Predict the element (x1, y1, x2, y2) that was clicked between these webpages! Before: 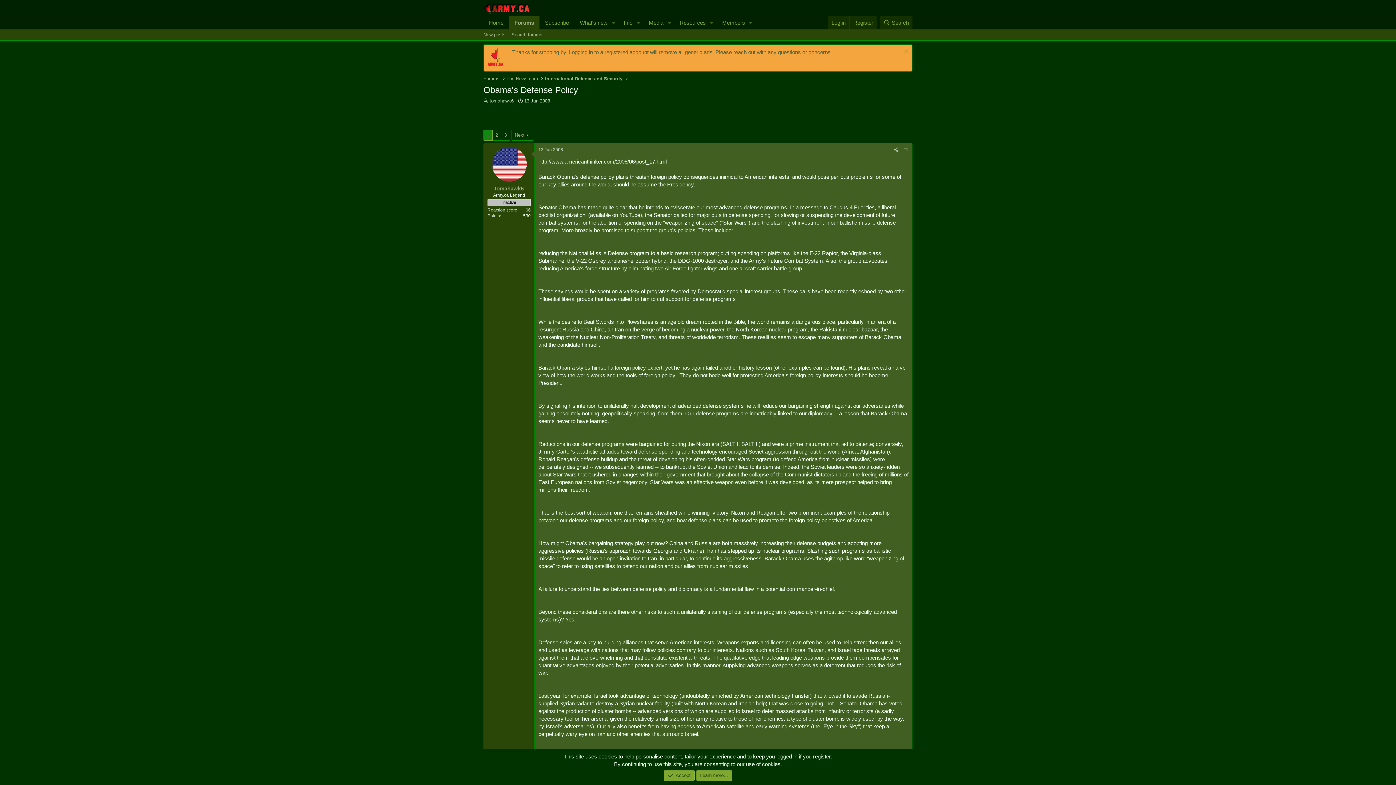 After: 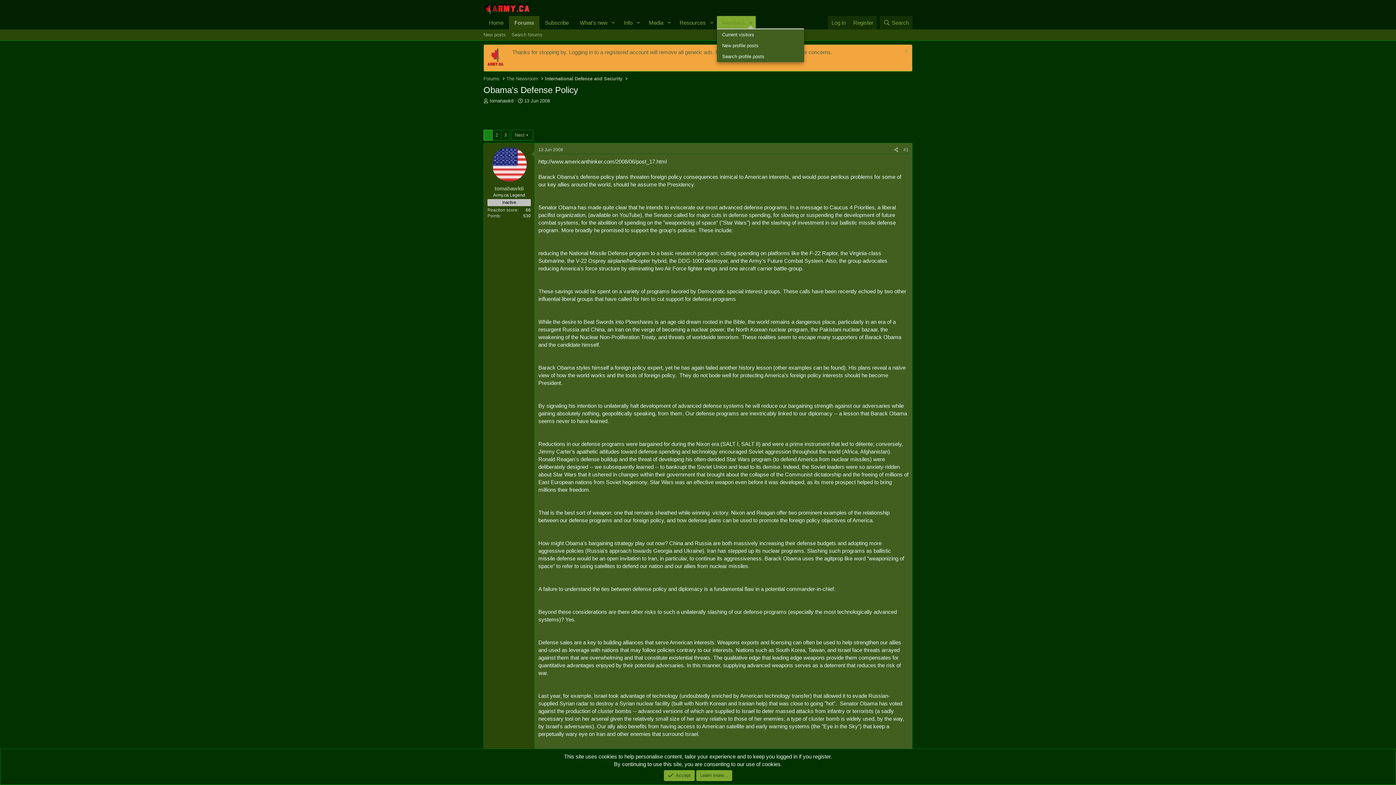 Action: label: Toggle expanded bbox: (745, 16, 756, 29)